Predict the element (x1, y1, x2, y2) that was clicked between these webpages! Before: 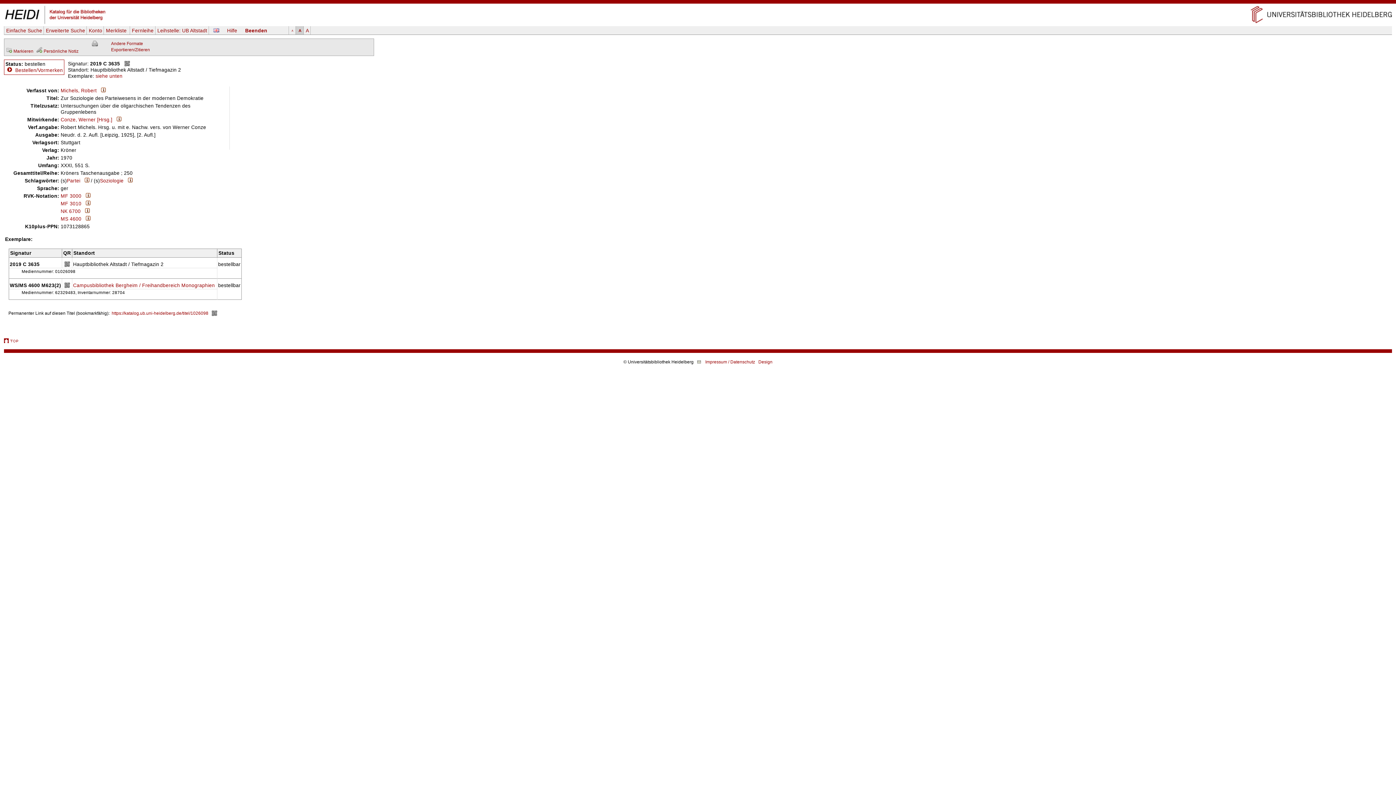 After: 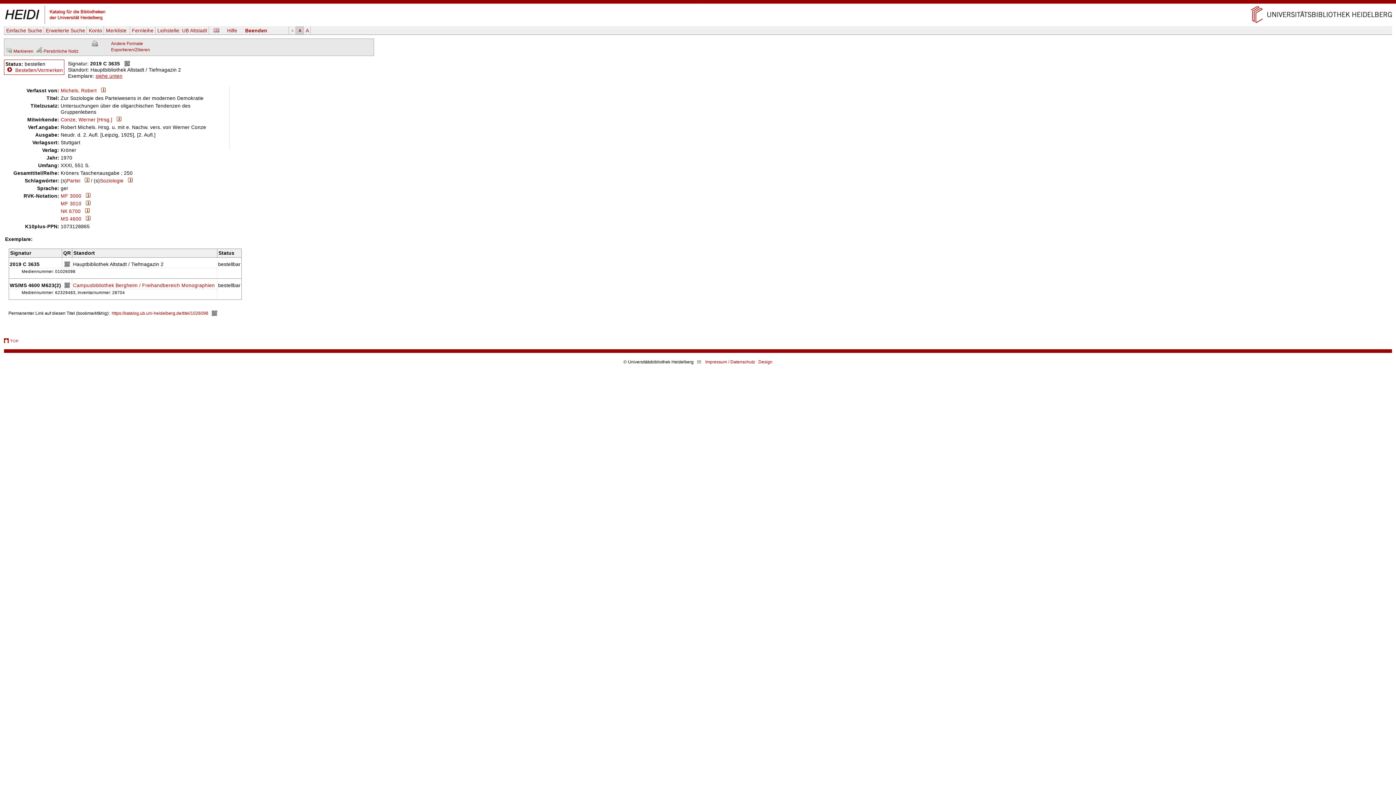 Action: label: siehe unten bbox: (95, 73, 122, 78)